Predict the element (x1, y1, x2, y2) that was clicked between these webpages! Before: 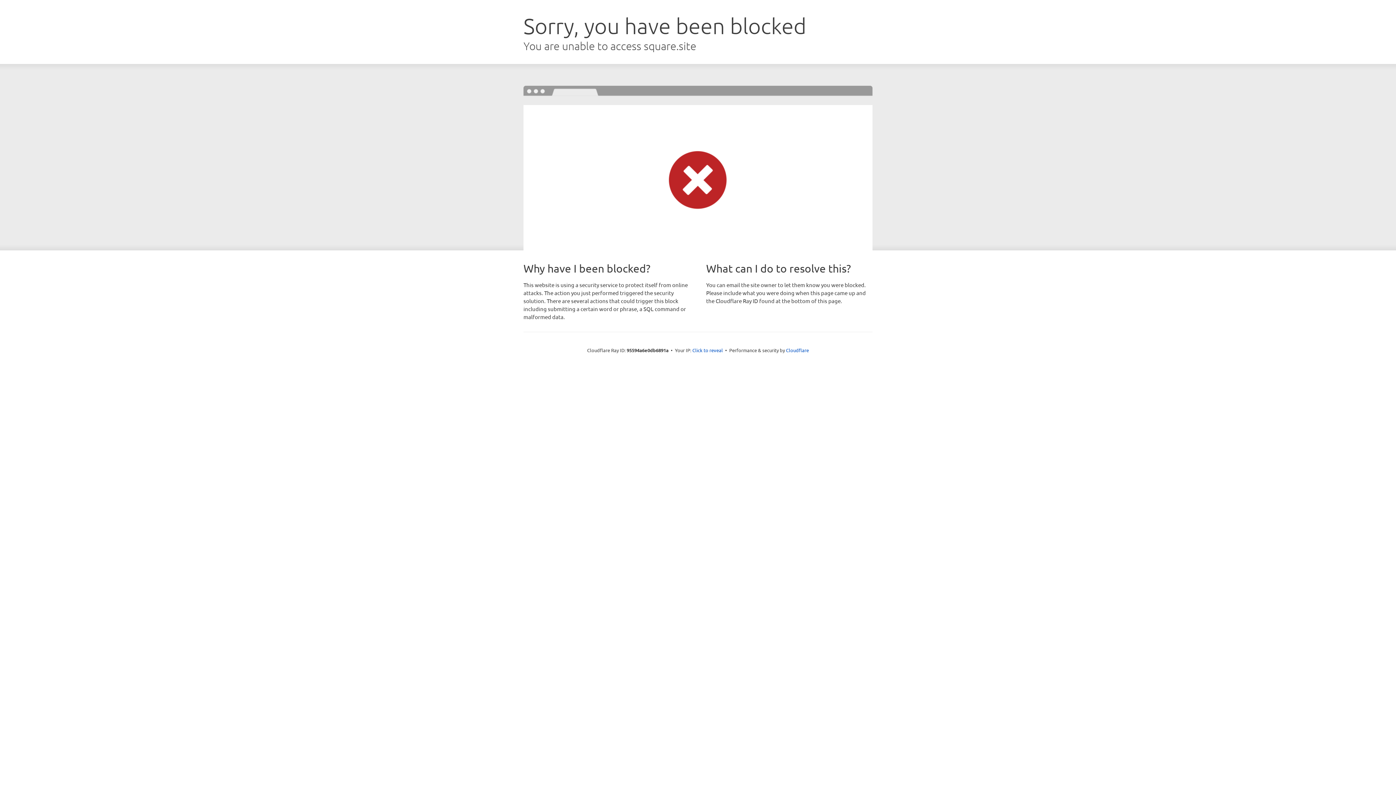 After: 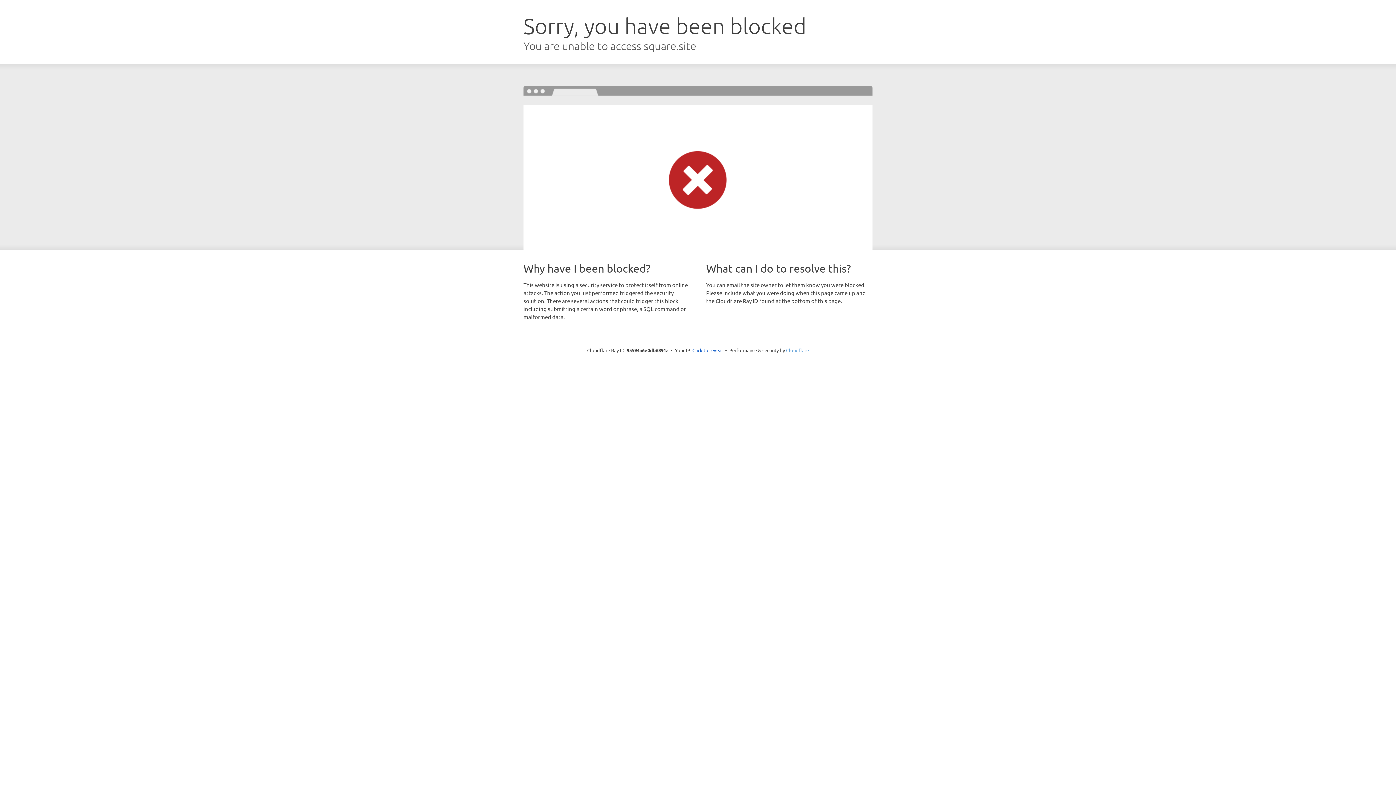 Action: label: Cloudflare bbox: (786, 347, 809, 353)